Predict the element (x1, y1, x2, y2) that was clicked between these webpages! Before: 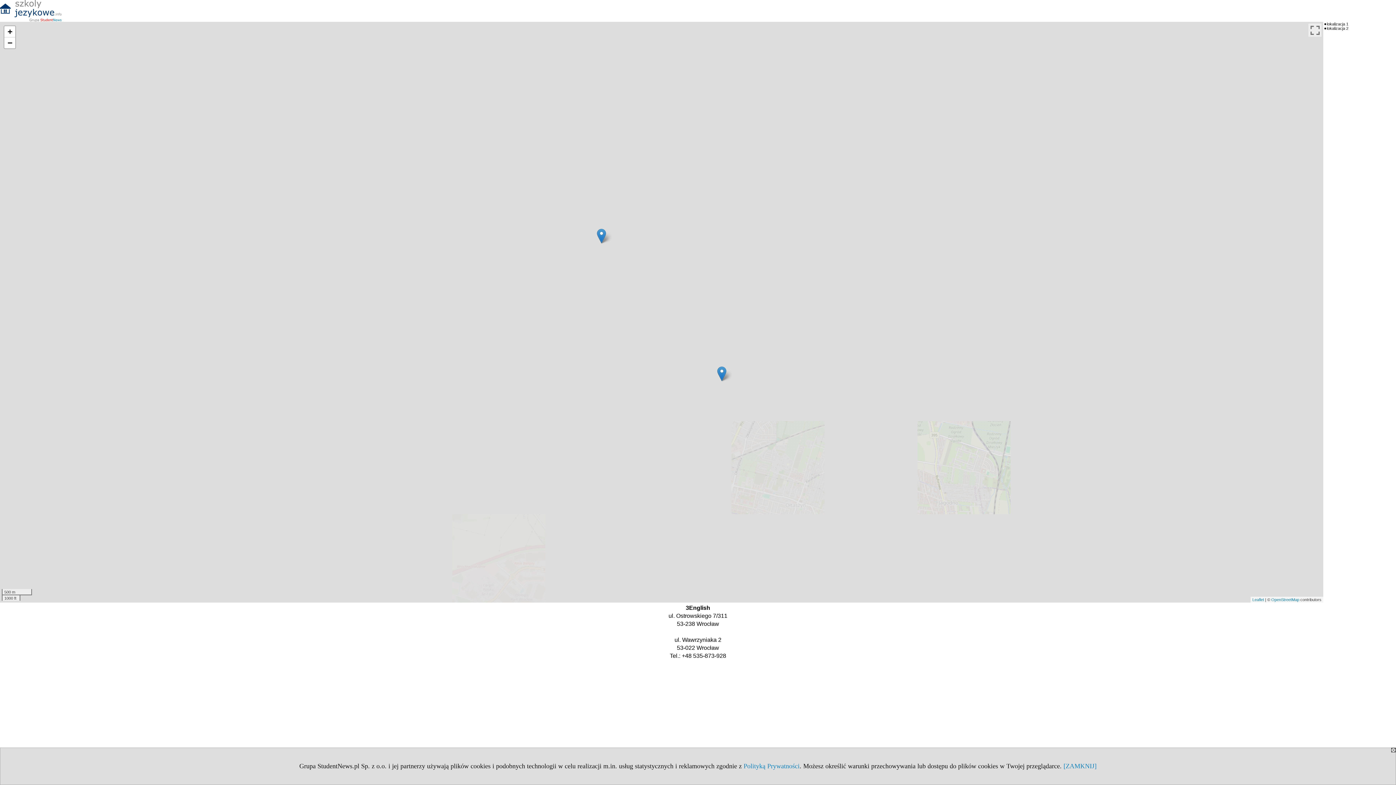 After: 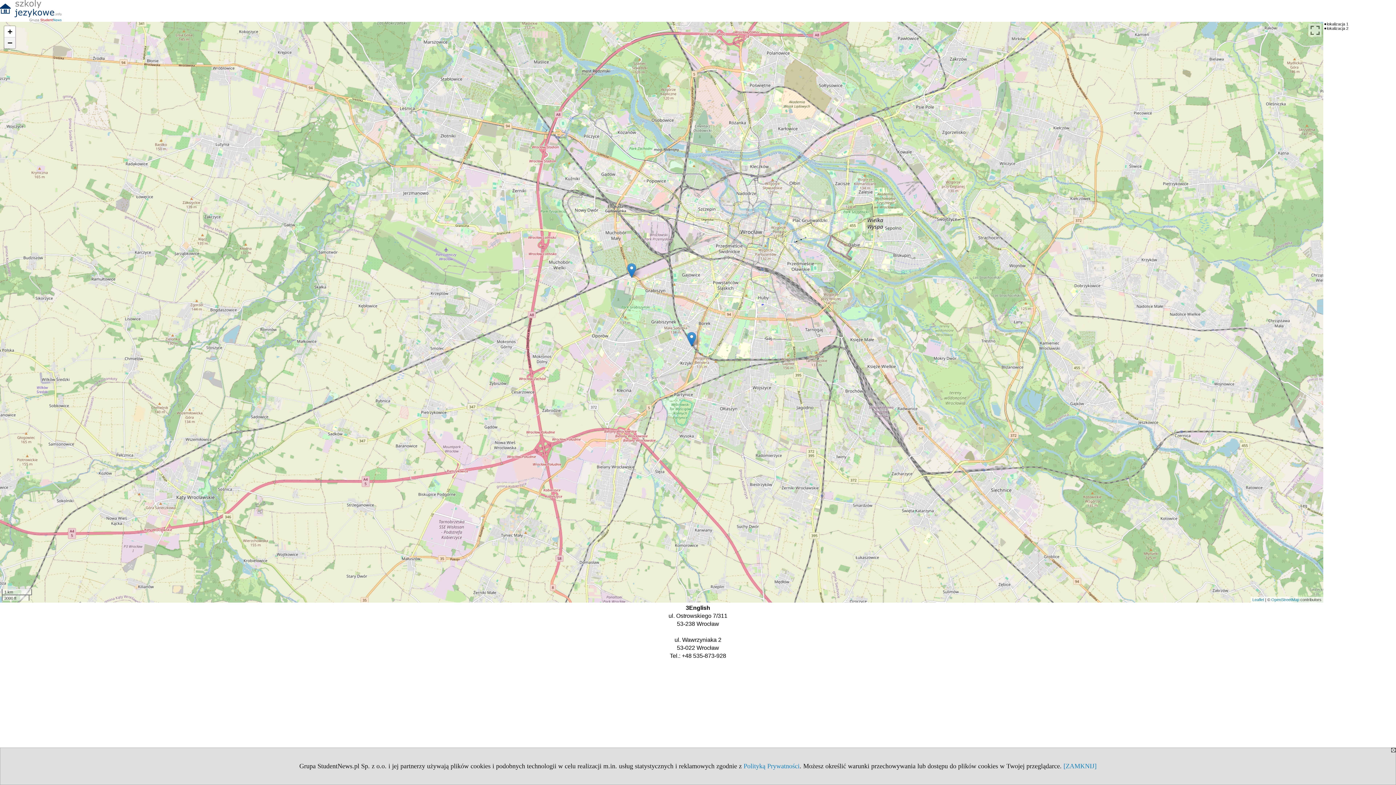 Action: label: Zoom out bbox: (4, 37, 15, 48)